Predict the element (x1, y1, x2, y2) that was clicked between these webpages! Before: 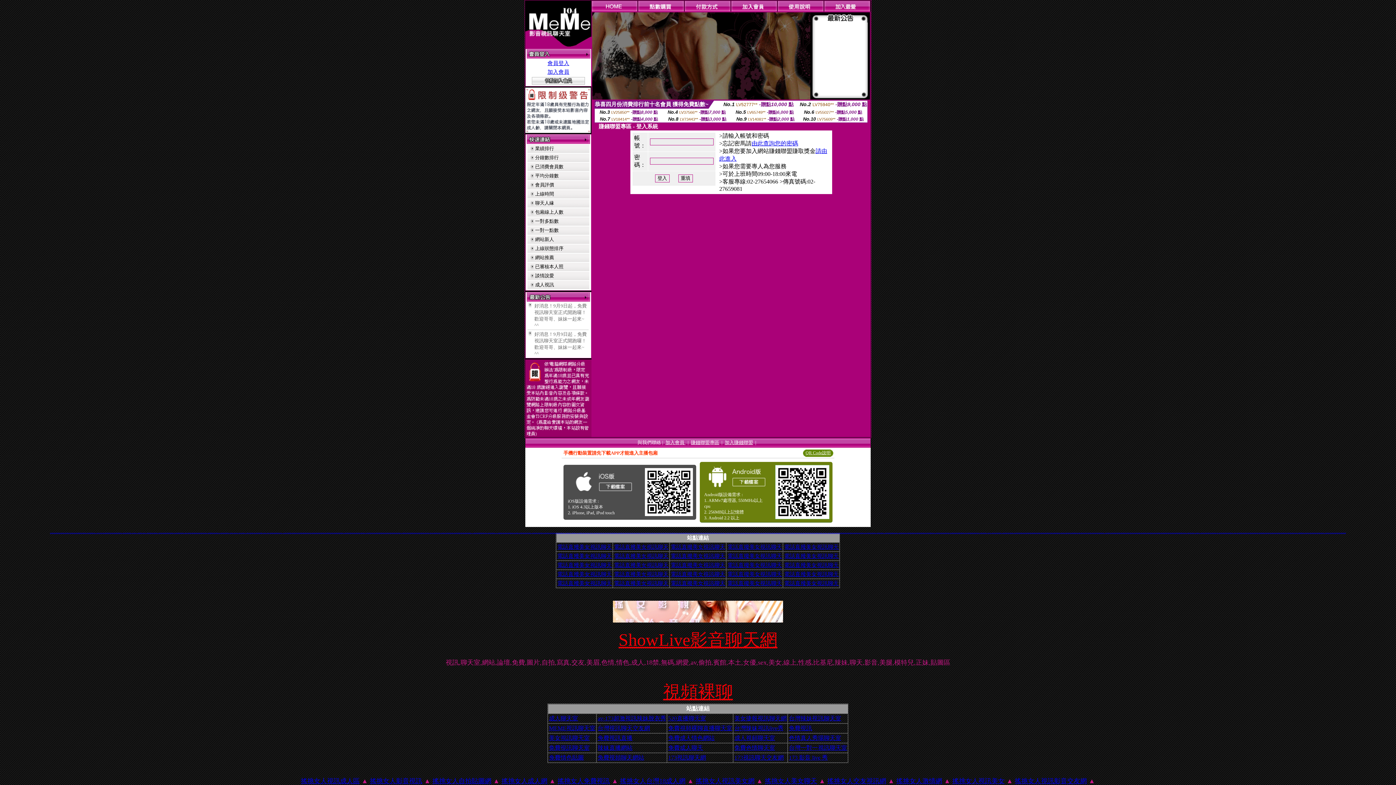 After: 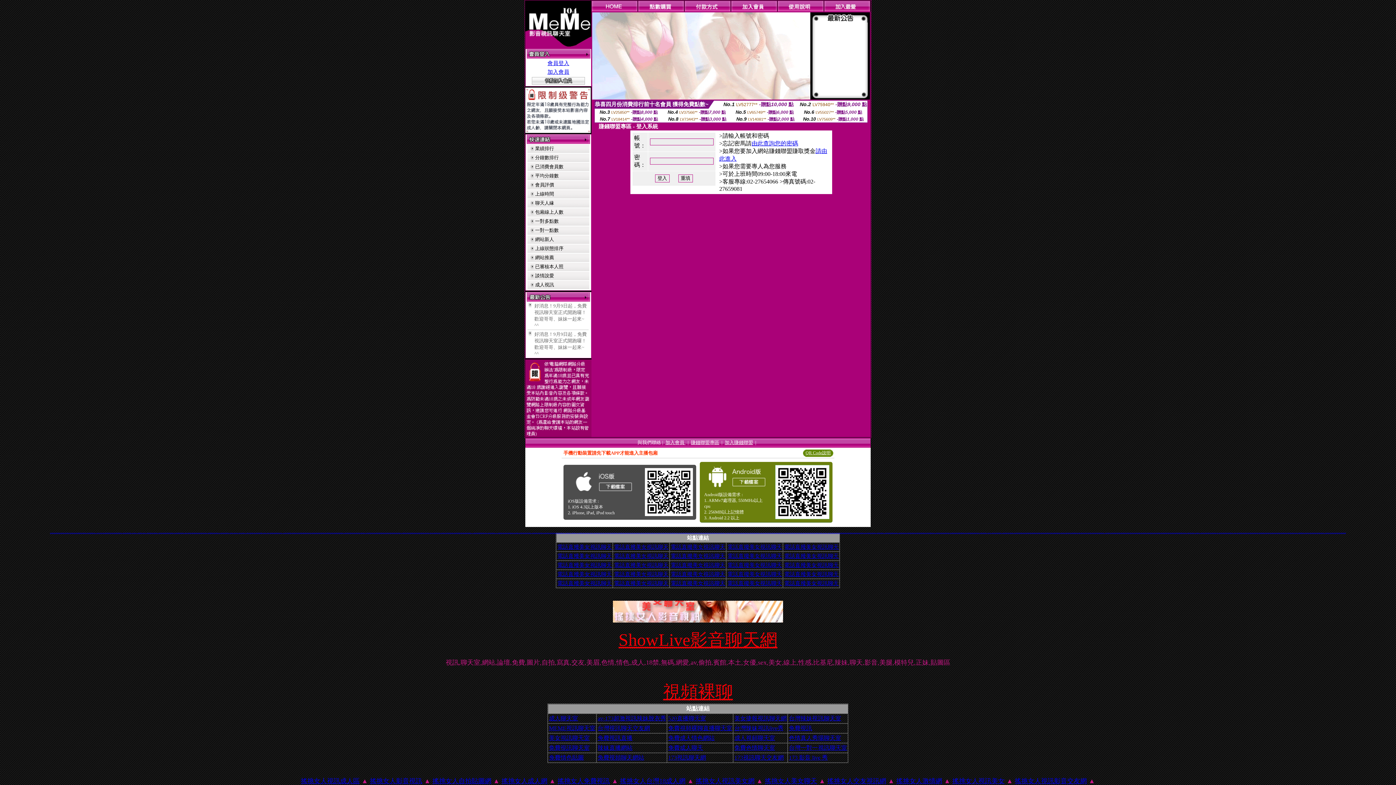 Action: bbox: (727, 553, 782, 559) label: 電話直撥美女視訊聊天